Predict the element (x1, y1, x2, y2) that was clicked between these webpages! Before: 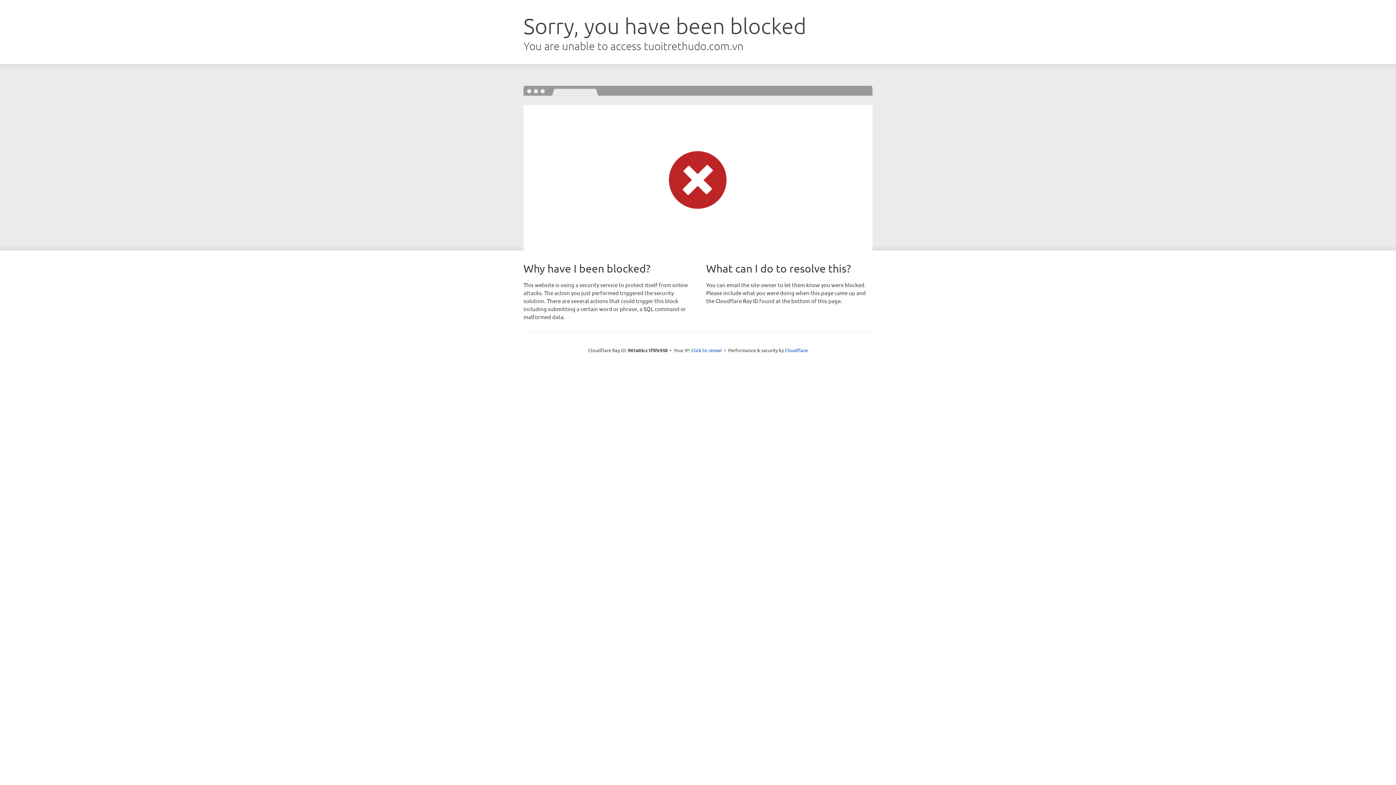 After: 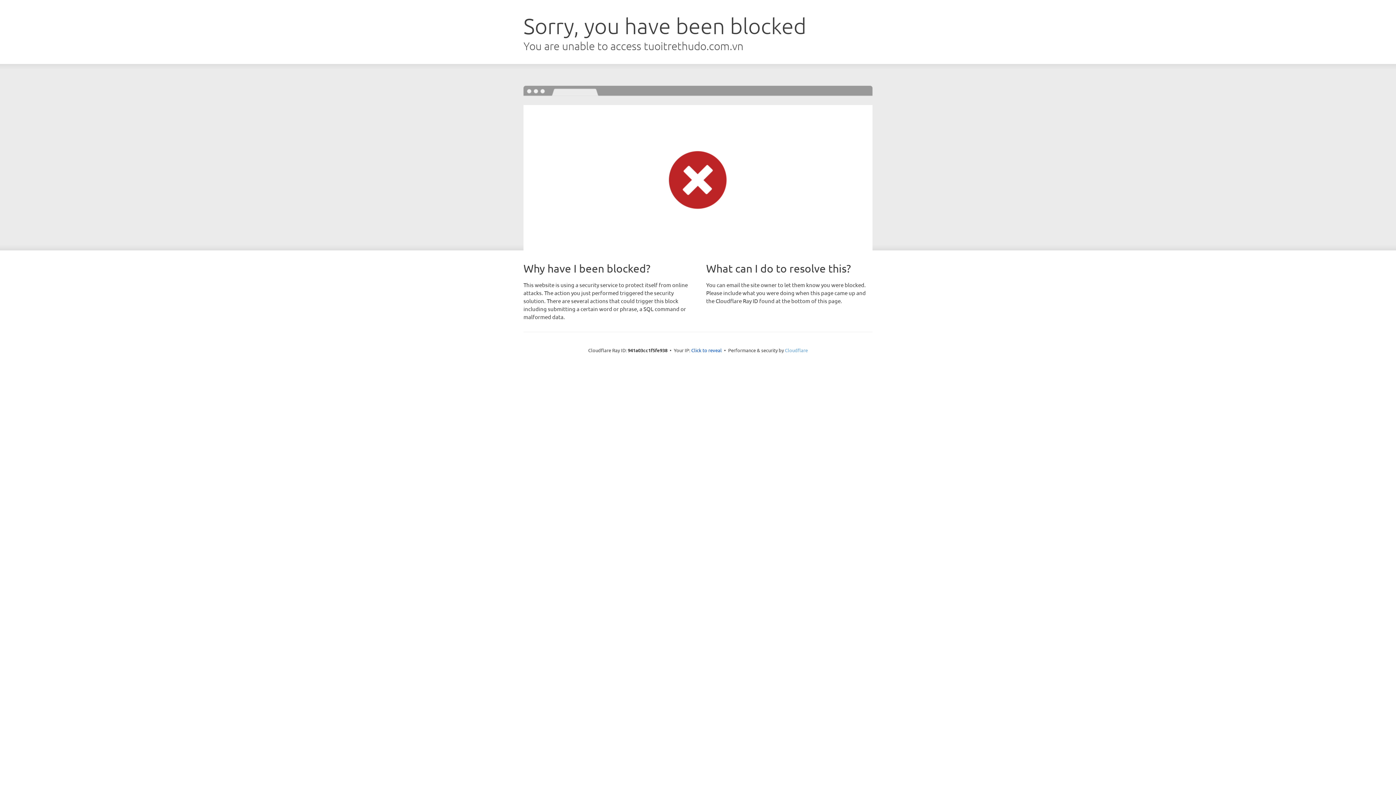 Action: label: Cloudflare bbox: (785, 347, 808, 353)